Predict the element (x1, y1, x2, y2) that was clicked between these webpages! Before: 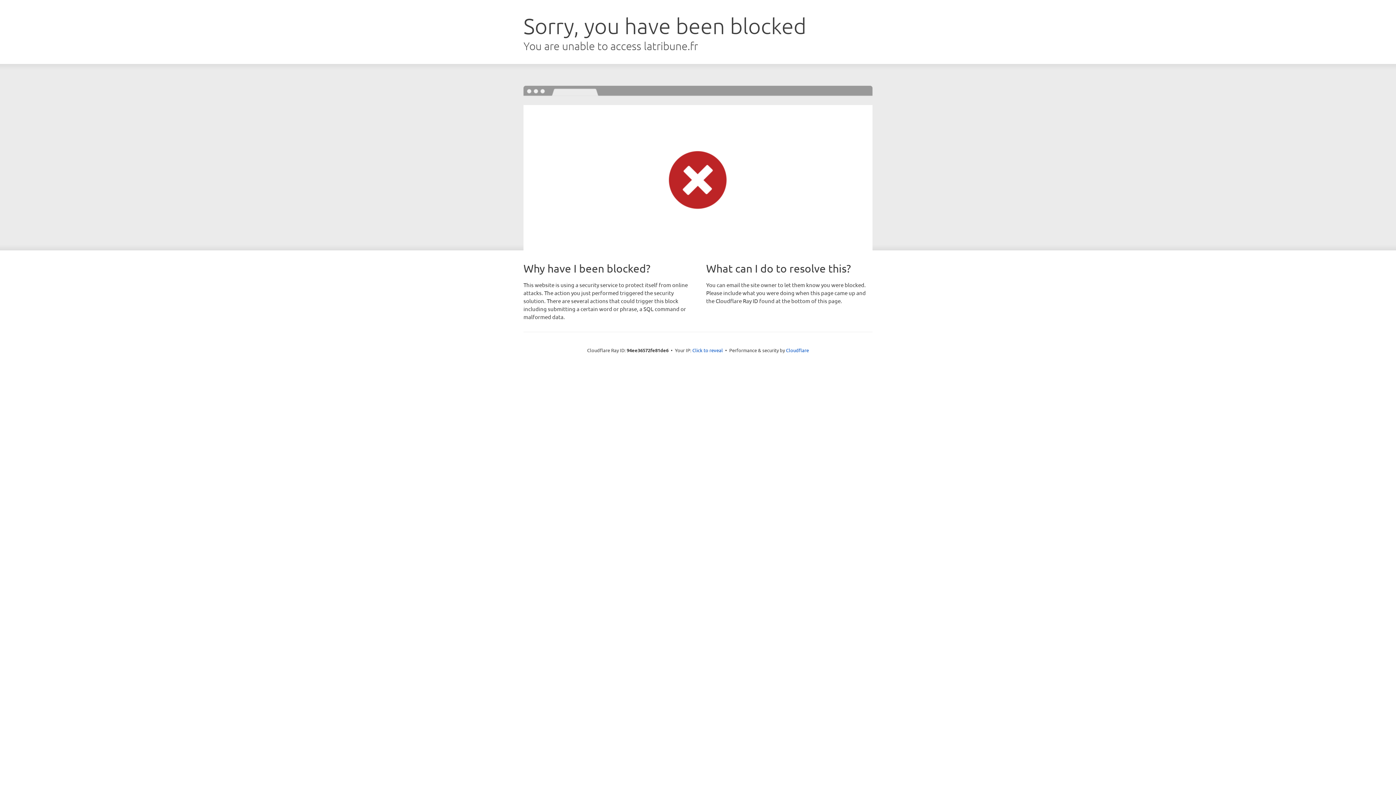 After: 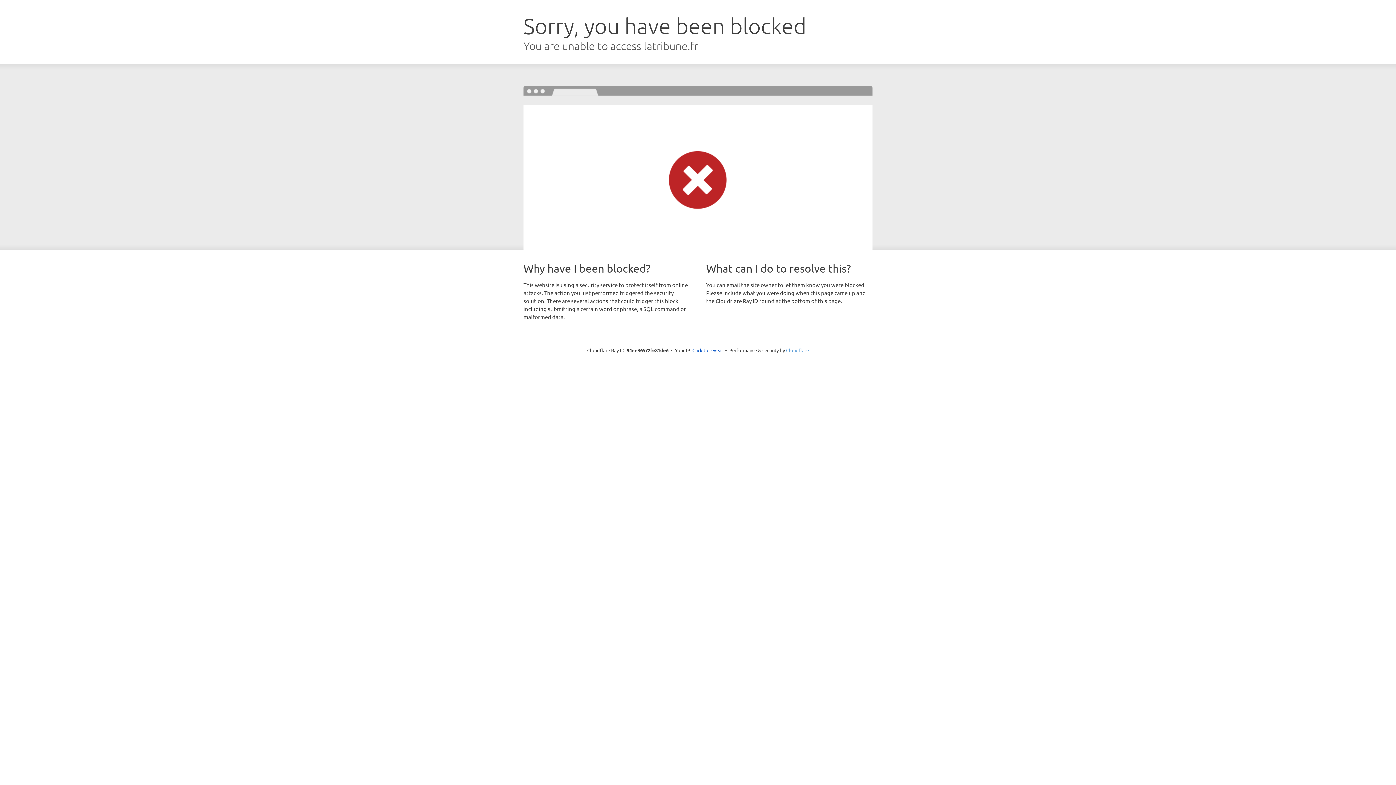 Action: label: Cloudflare bbox: (786, 347, 809, 353)